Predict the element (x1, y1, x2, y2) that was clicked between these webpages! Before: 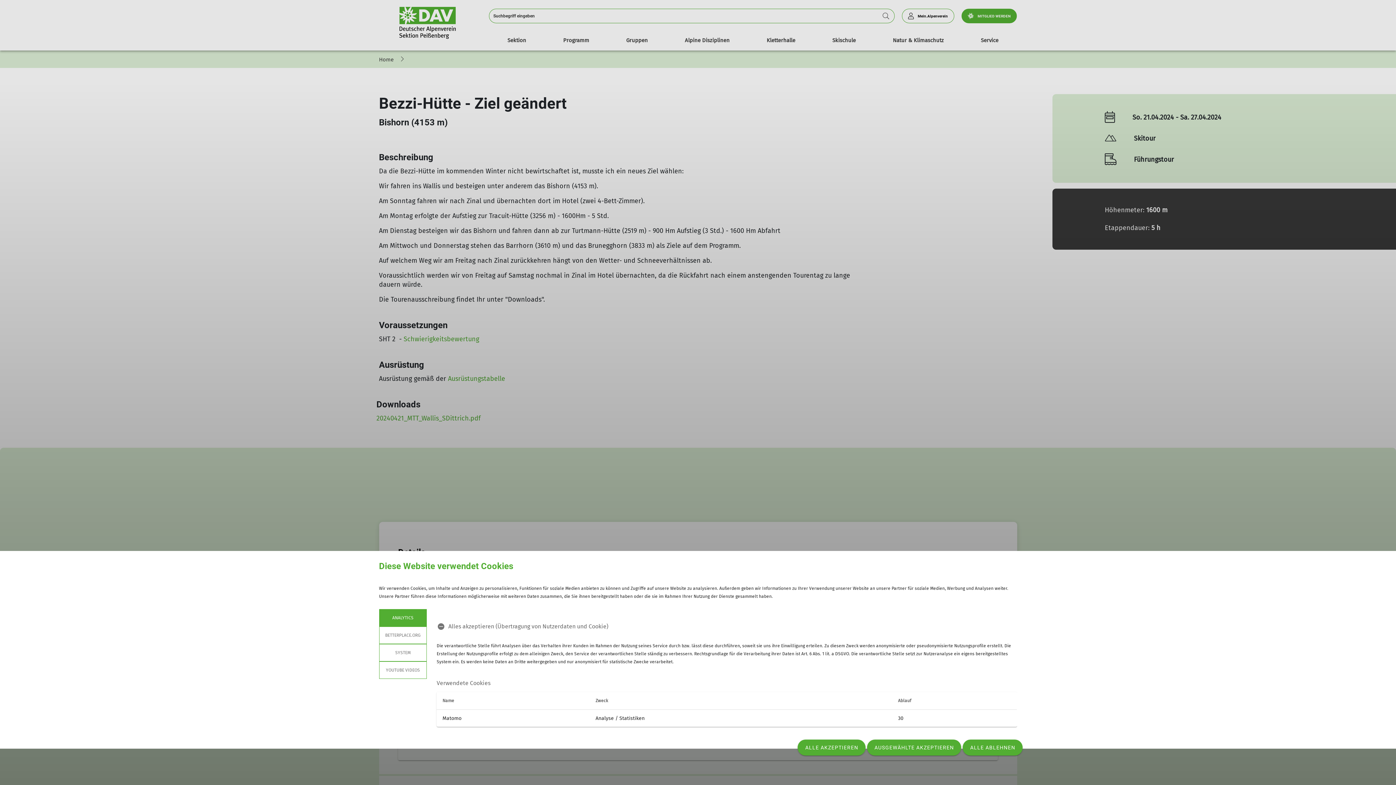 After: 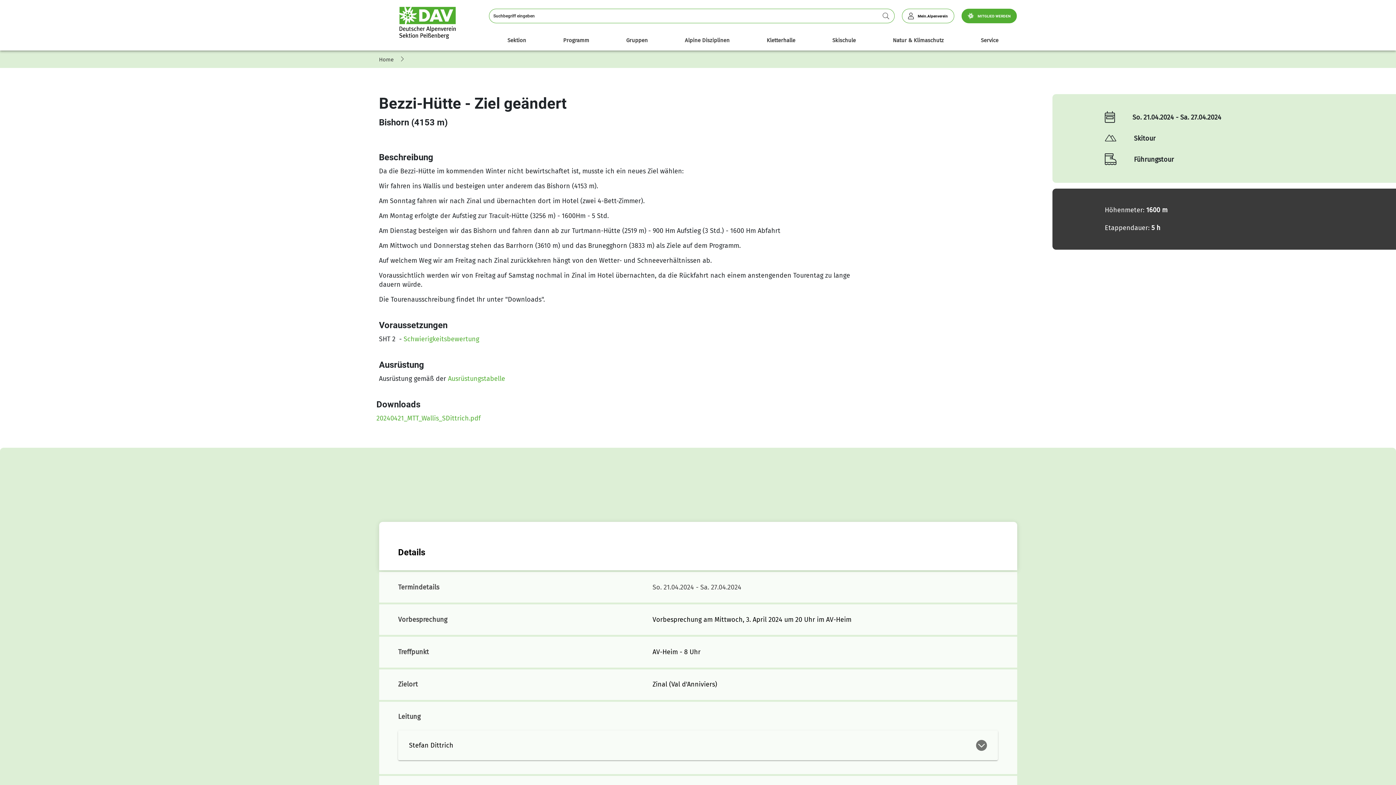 Action: bbox: (797, 740, 865, 756) label: ALLE AKZEPTIEREN